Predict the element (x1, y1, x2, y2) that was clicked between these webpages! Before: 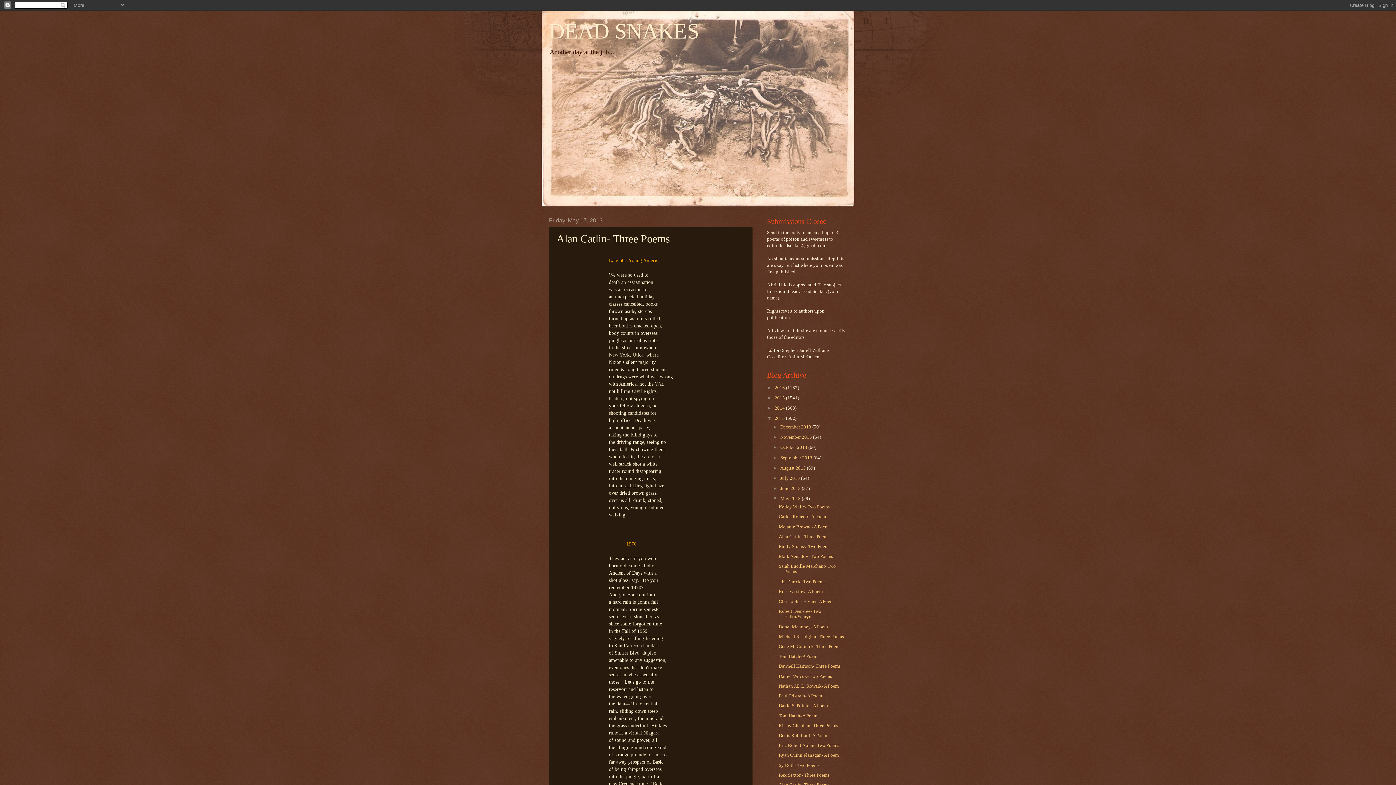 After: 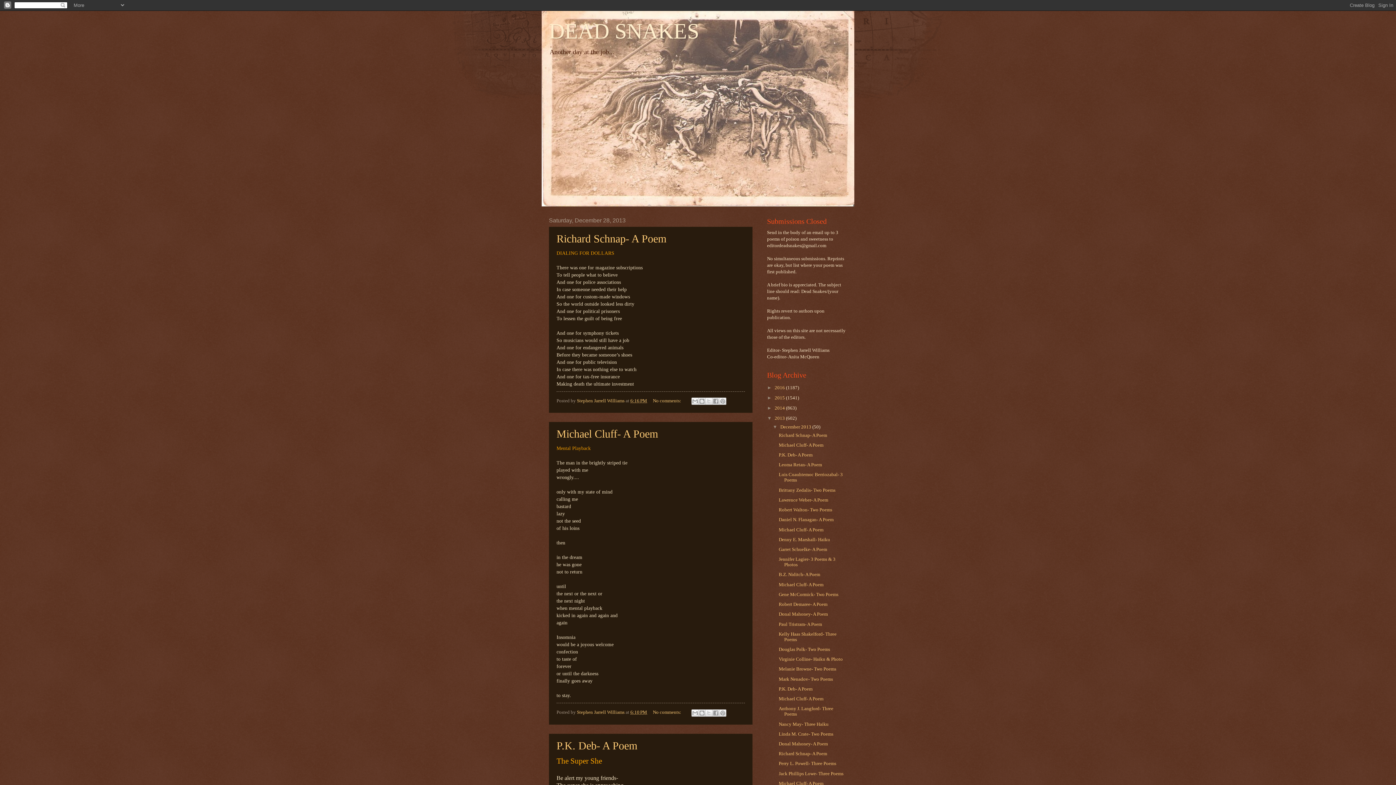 Action: label: 2013  bbox: (774, 416, 786, 421)